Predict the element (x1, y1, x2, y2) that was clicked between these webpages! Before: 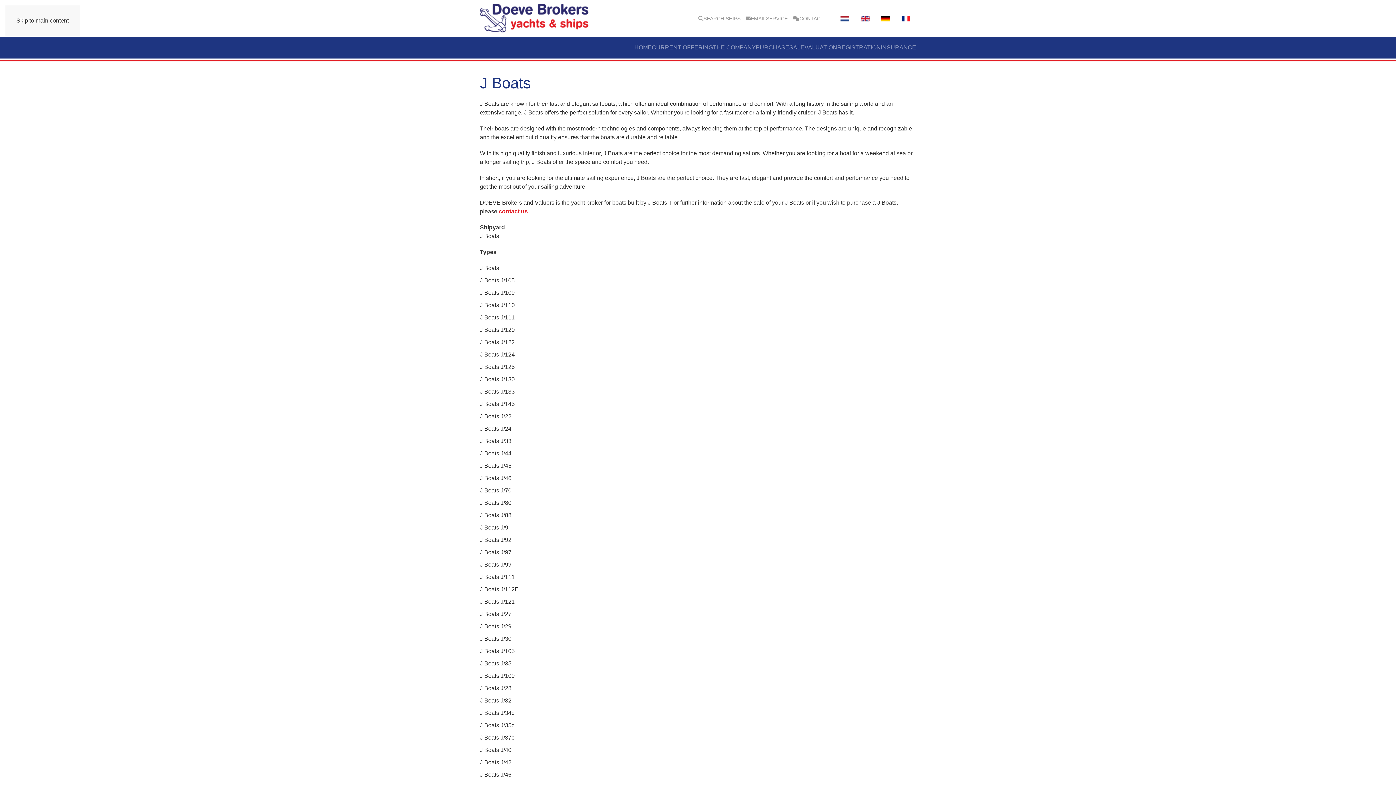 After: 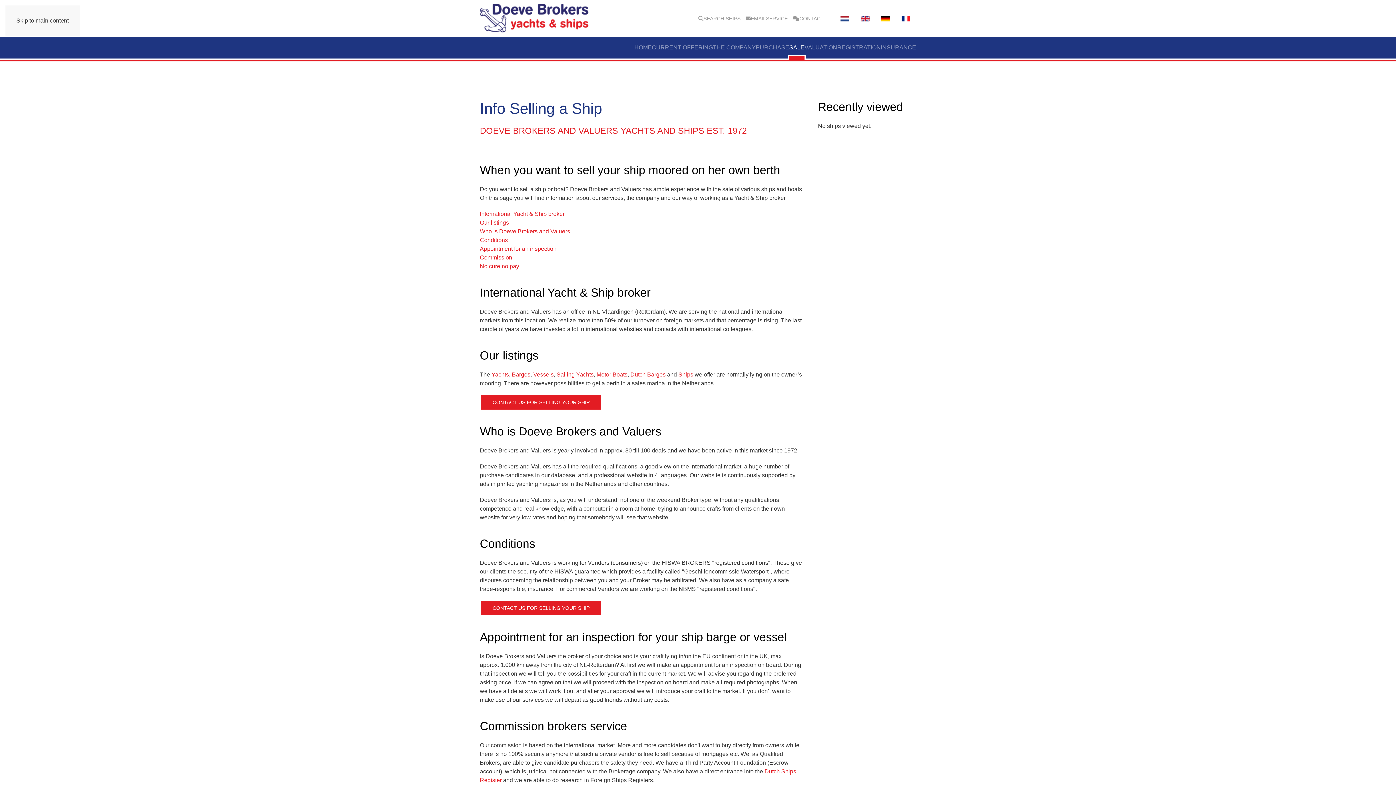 Action: bbox: (789, 36, 804, 58) label: SALE